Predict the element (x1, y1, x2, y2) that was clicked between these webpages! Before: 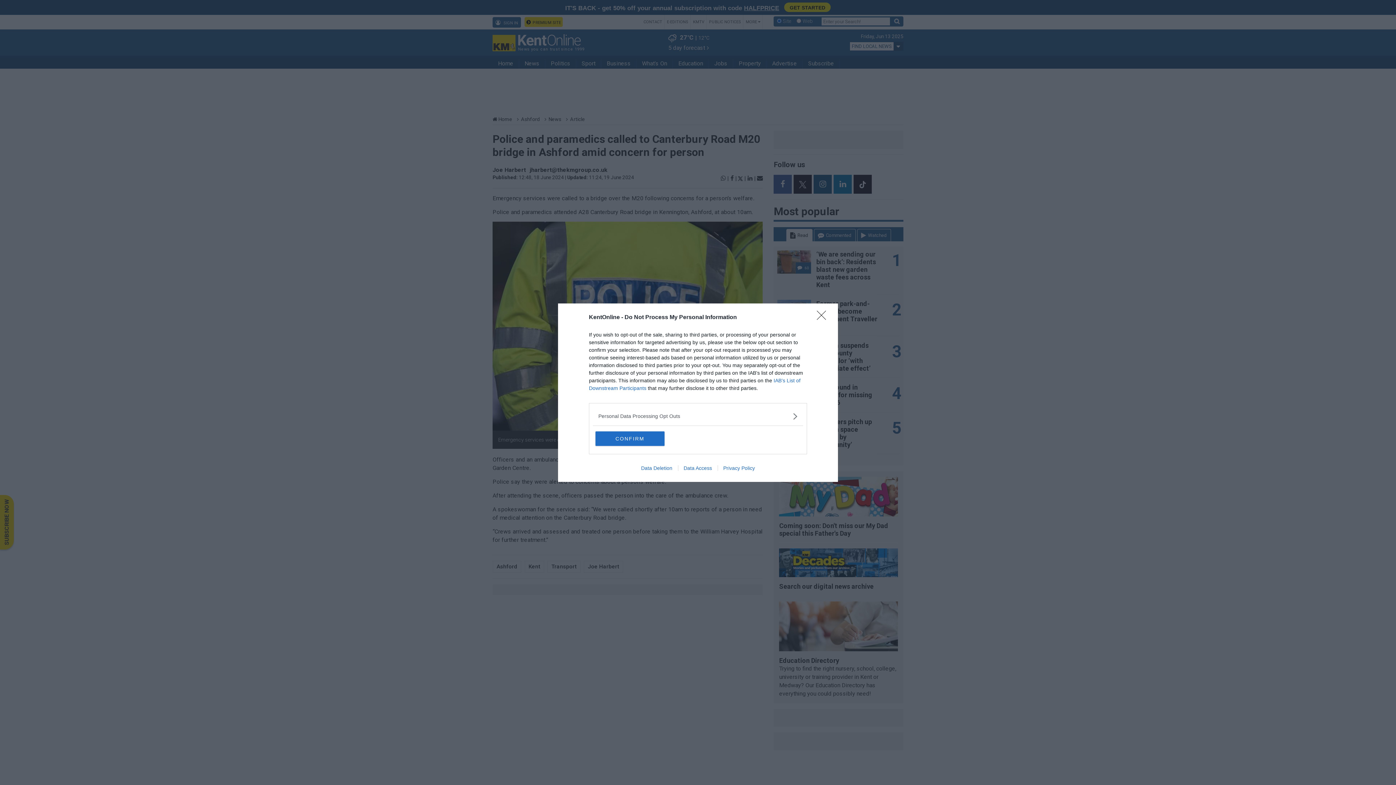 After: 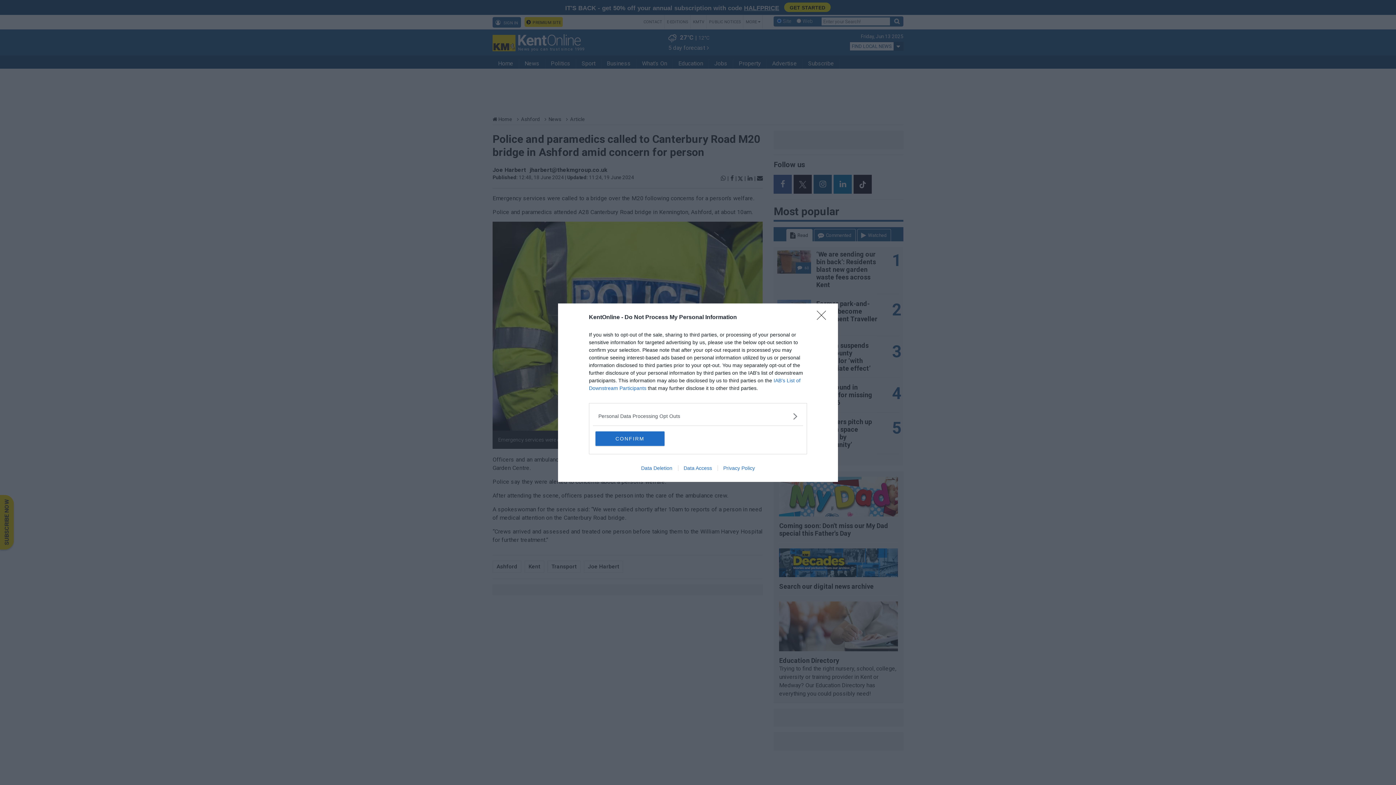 Action: bbox: (717, 465, 760, 471) label: Privacy Policy